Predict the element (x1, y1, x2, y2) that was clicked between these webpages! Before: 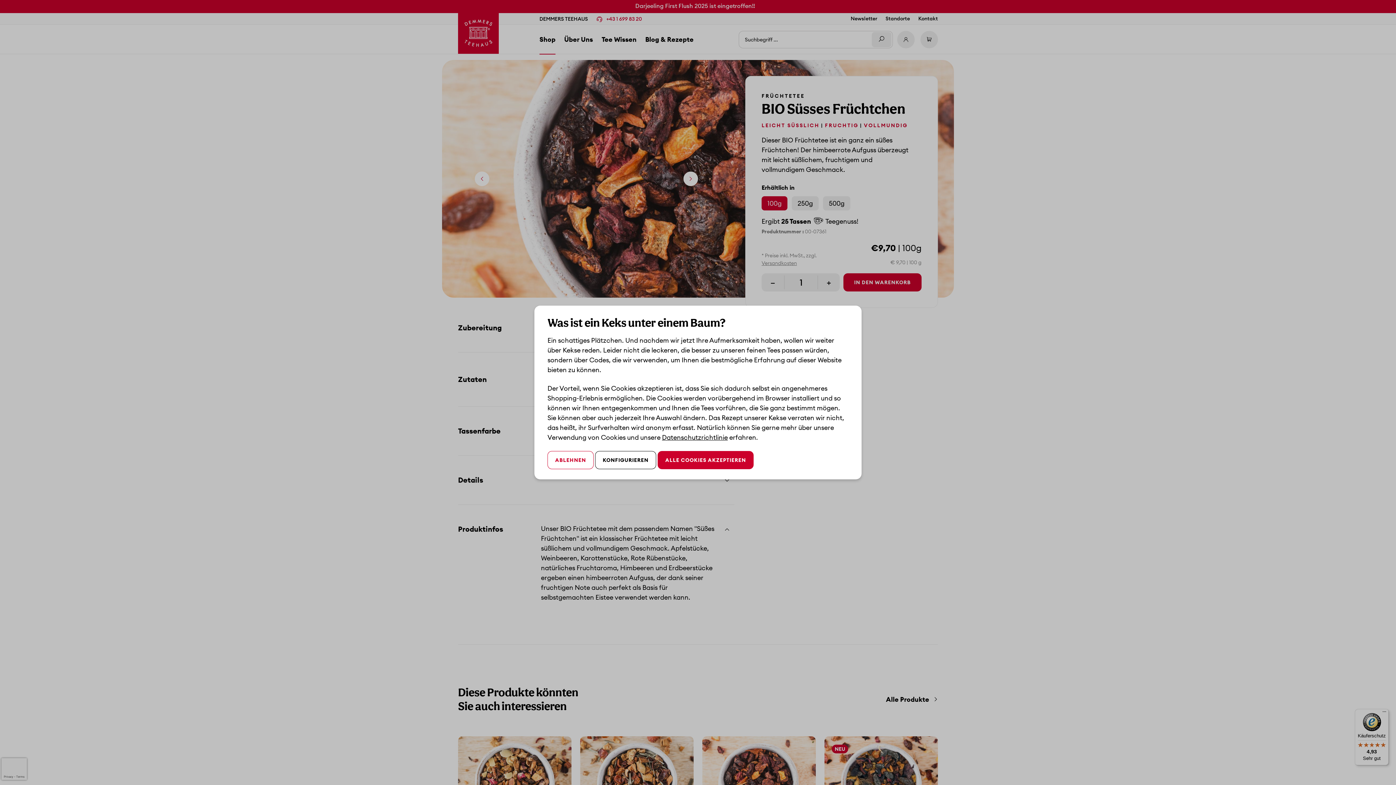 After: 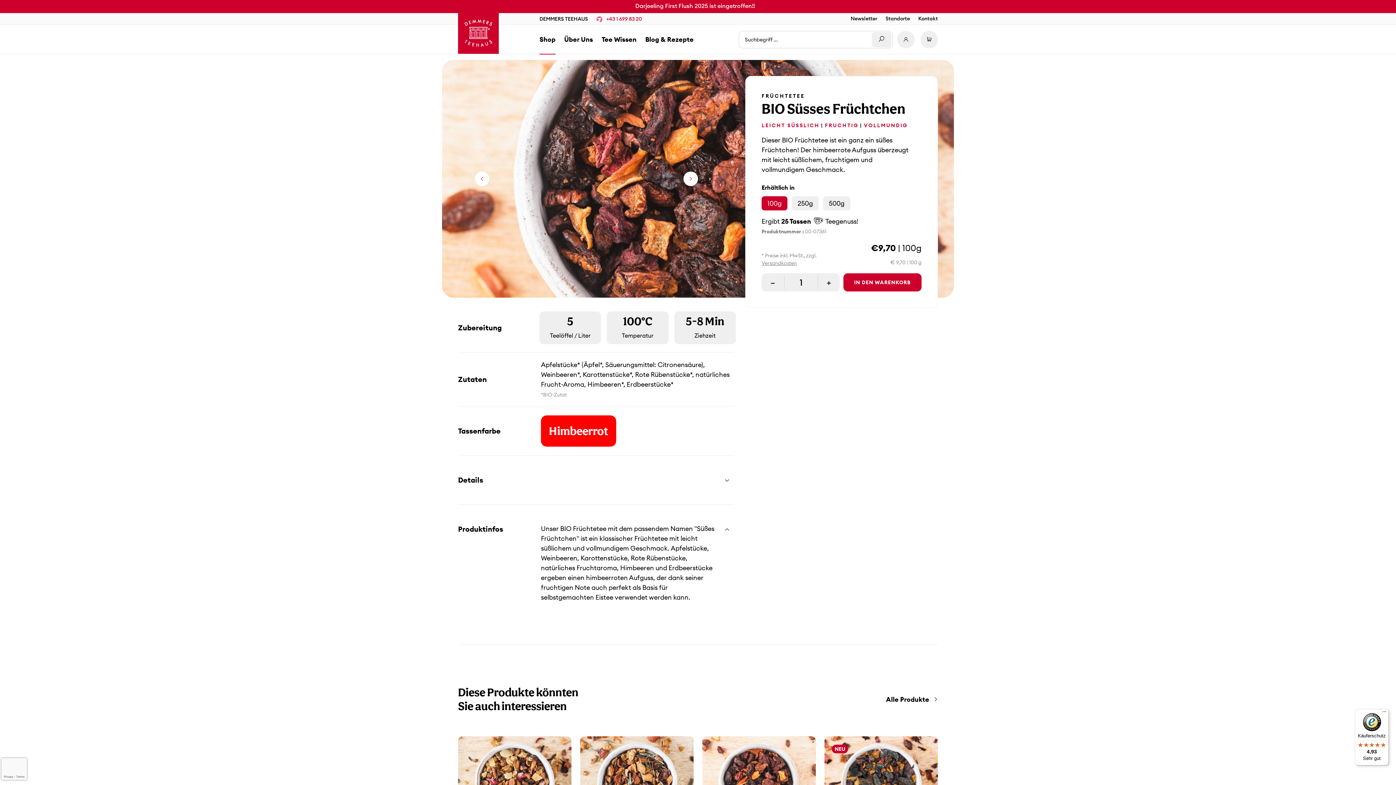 Action: bbox: (547, 451, 593, 469) label: ABLEHNEN